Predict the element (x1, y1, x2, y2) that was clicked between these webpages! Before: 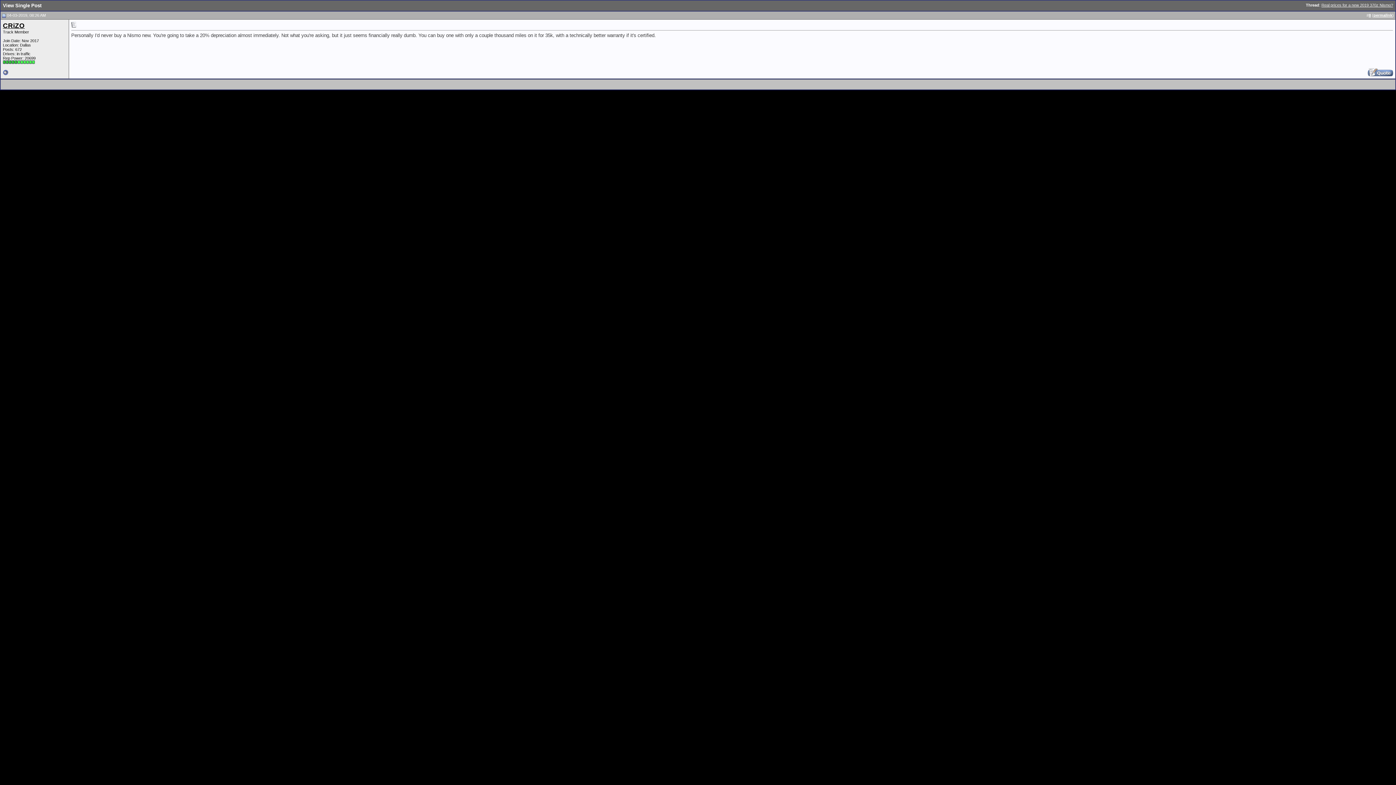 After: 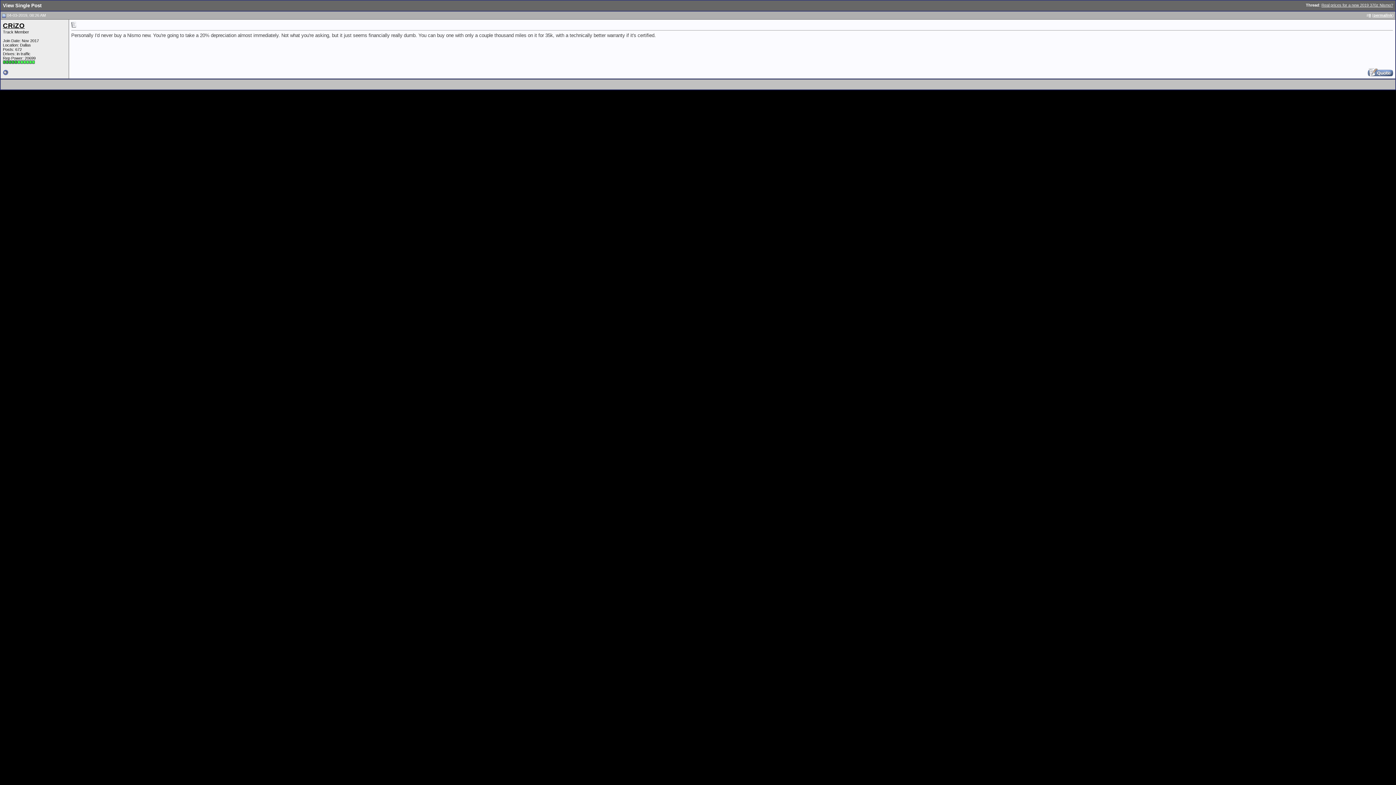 Action: bbox: (2, 13, 5, 17)